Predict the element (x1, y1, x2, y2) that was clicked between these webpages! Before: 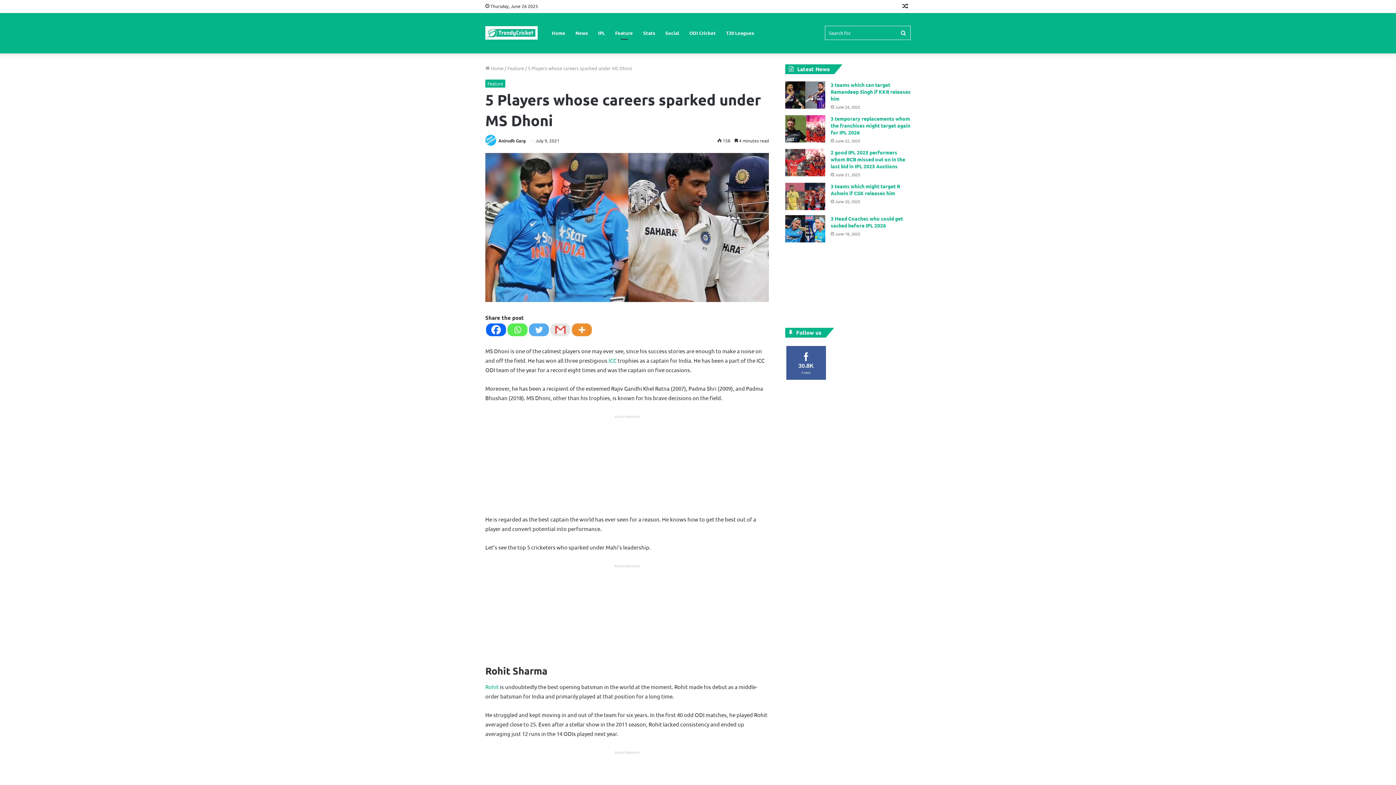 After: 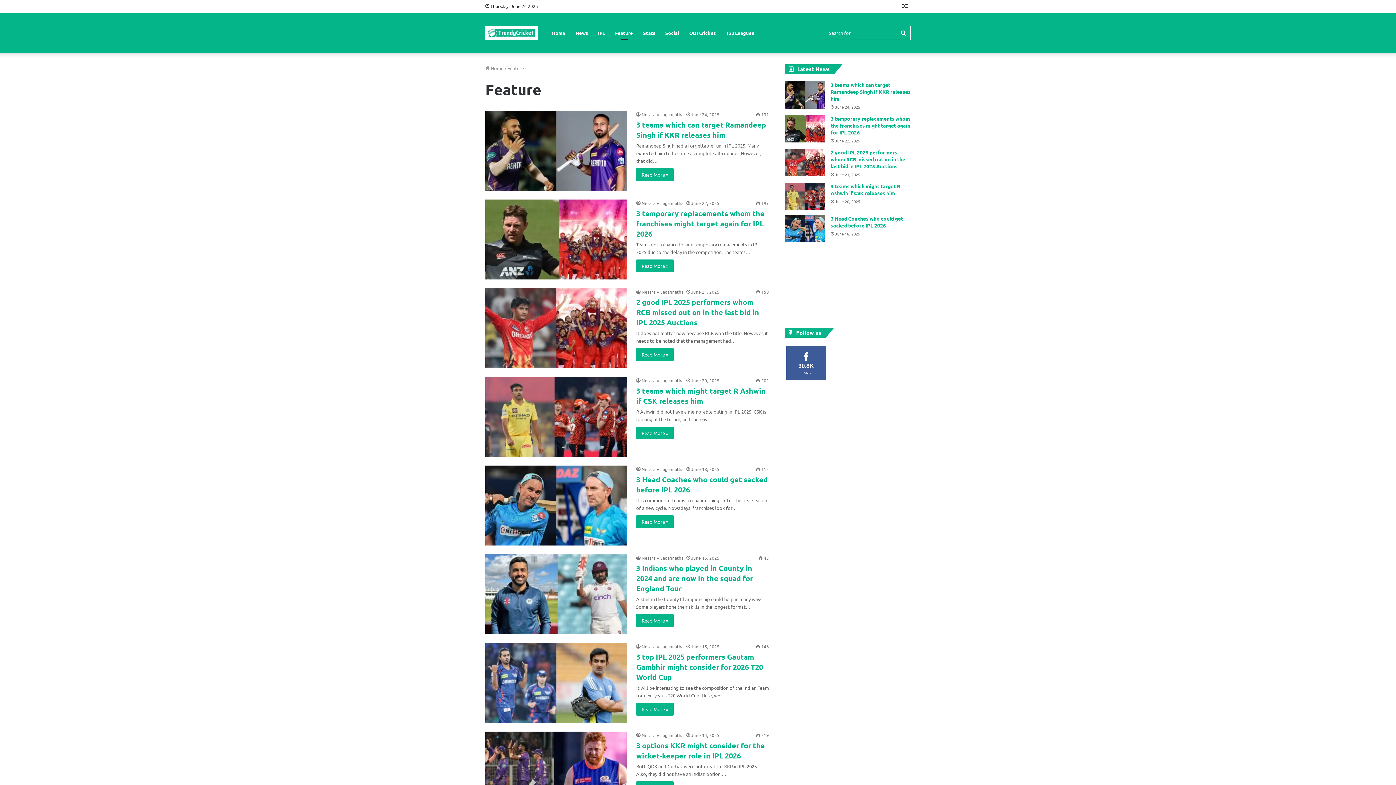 Action: bbox: (507, 65, 524, 71) label: Feature